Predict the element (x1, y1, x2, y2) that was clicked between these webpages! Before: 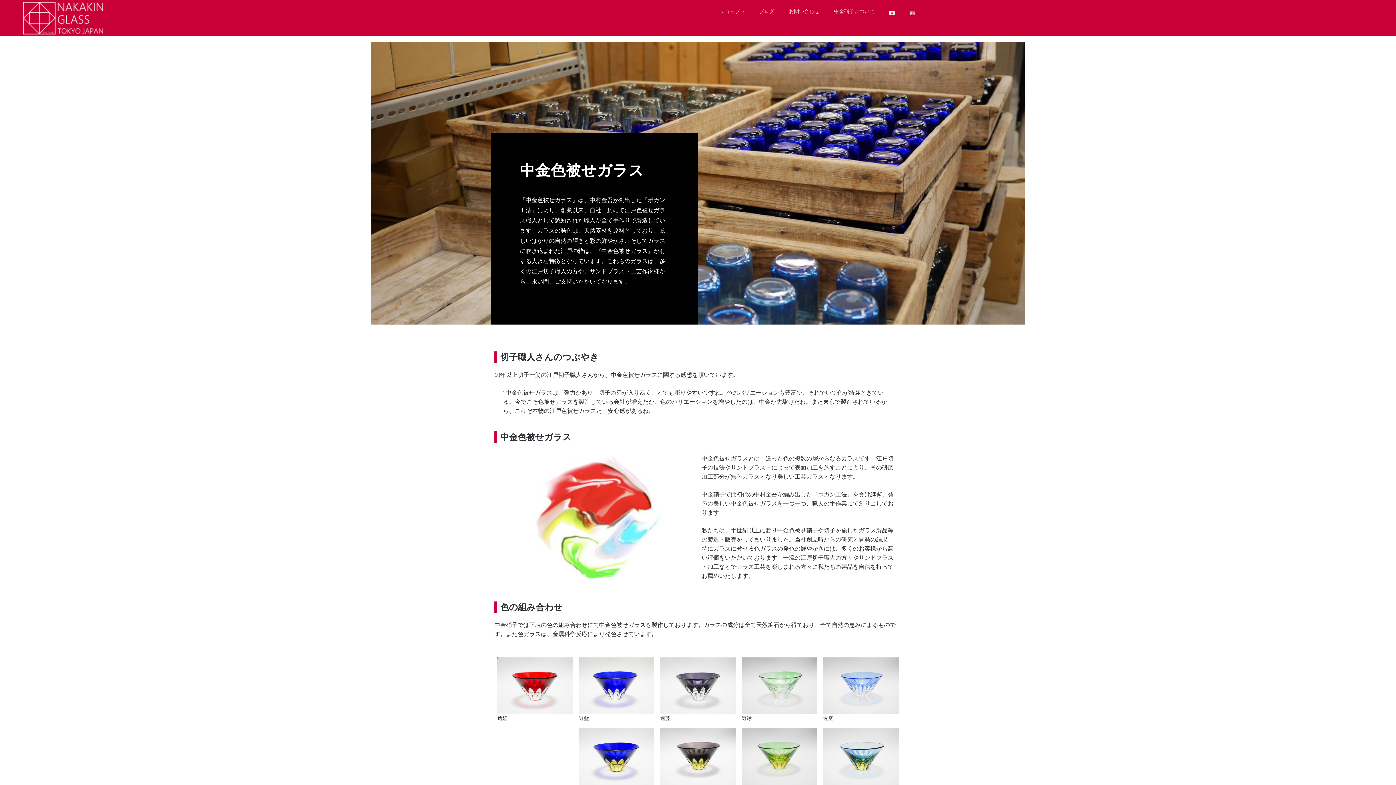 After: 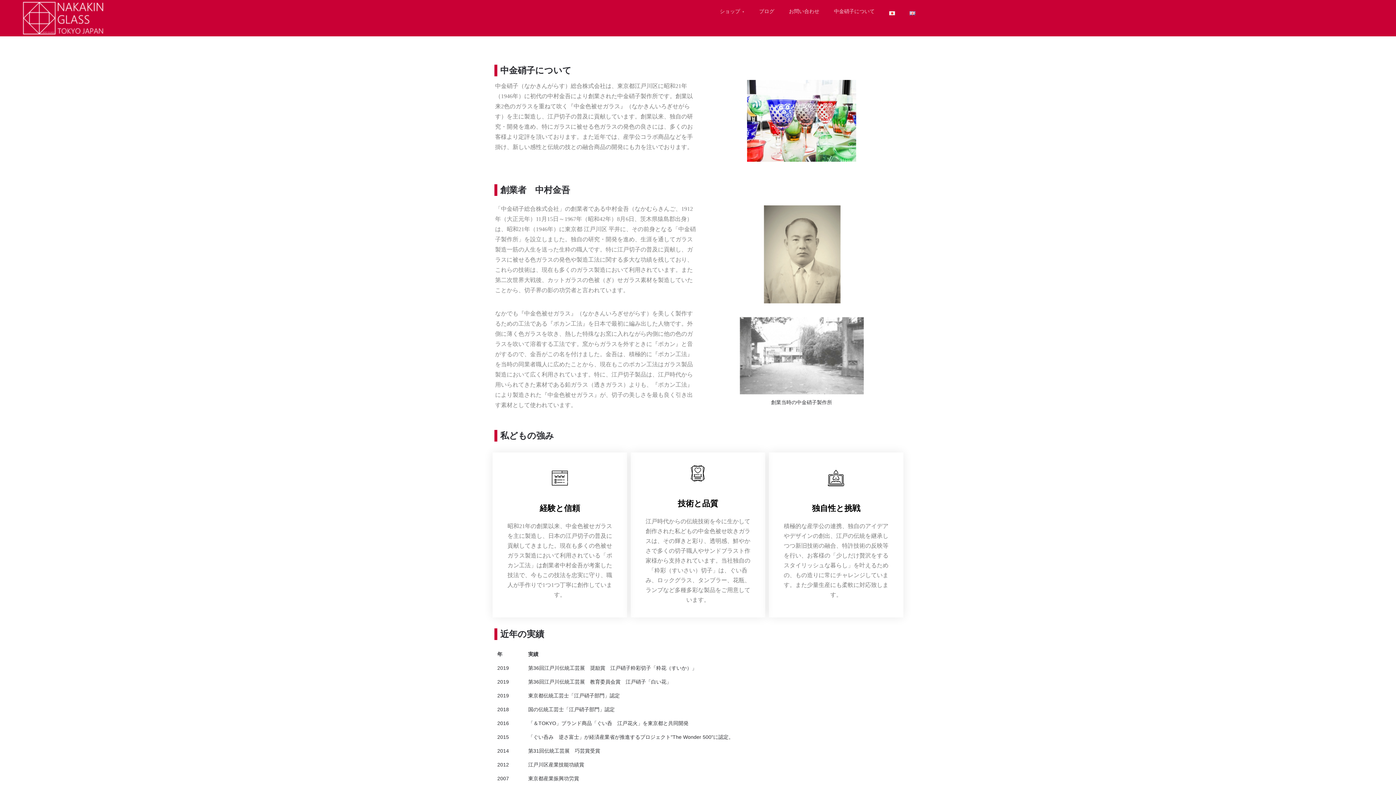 Action: bbox: (826, 0, 882, 22) label: 中金硝子について